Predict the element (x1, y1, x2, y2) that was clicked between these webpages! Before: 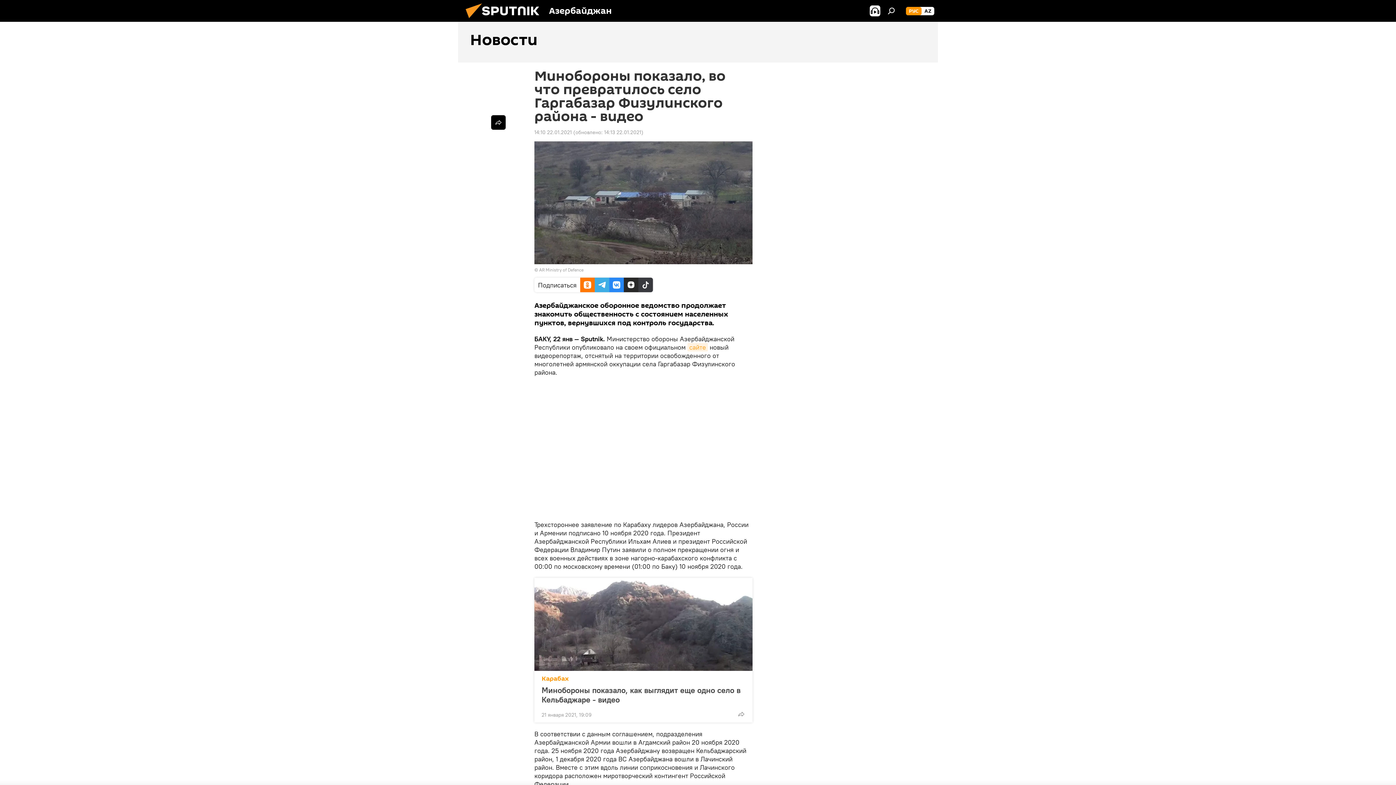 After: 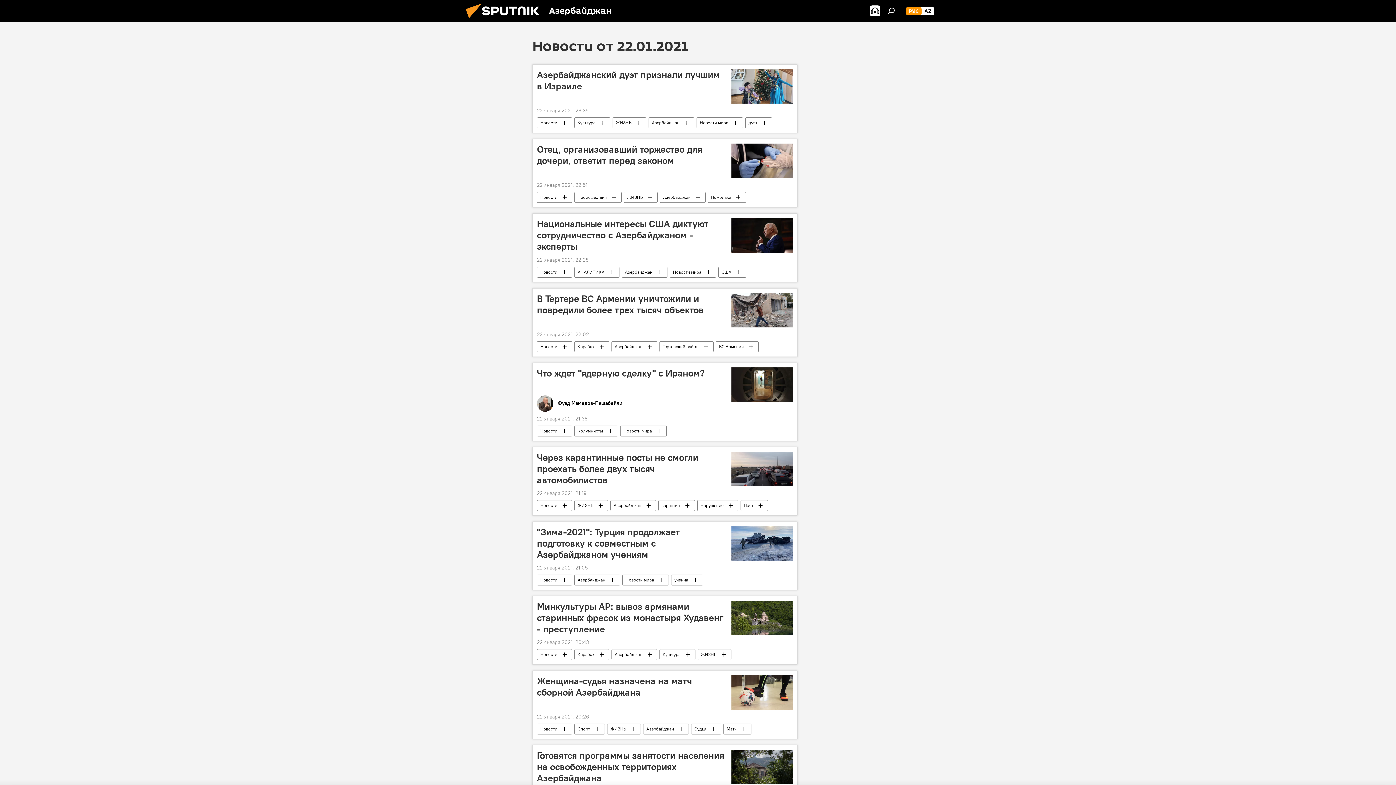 Action: label: 14:10 22.01.2021 bbox: (534, 129, 572, 135)